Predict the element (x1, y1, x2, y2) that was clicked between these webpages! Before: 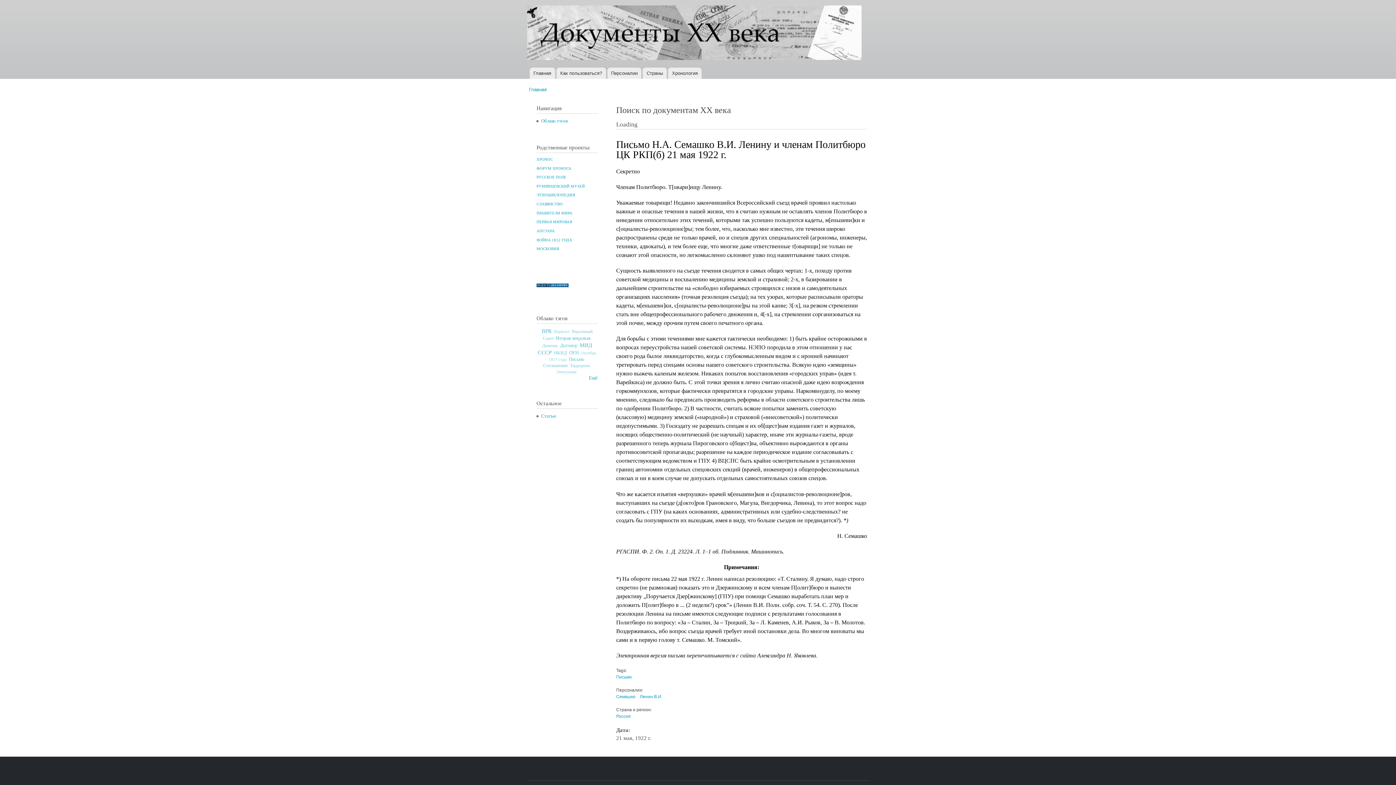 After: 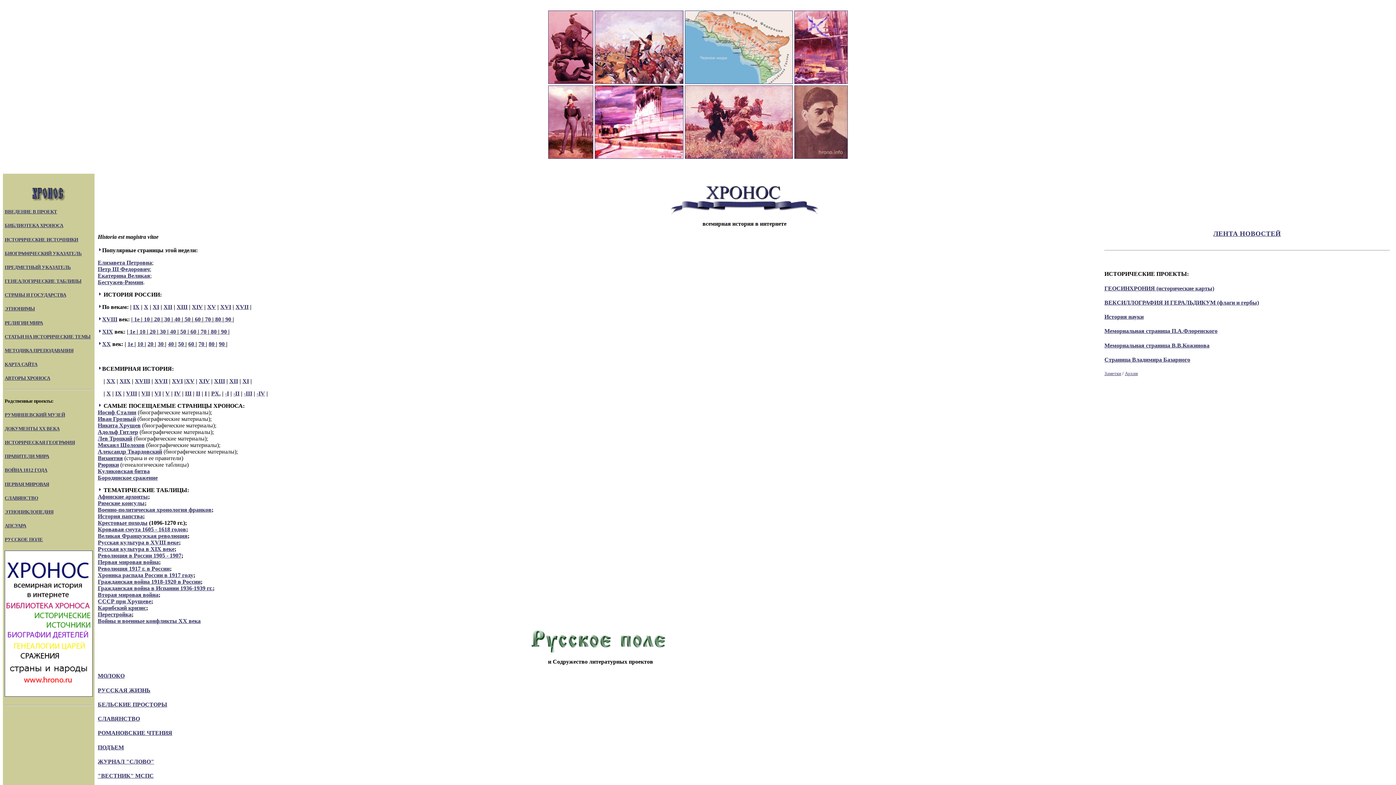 Action: bbox: (536, 157, 553, 161) label: ХРОНОС